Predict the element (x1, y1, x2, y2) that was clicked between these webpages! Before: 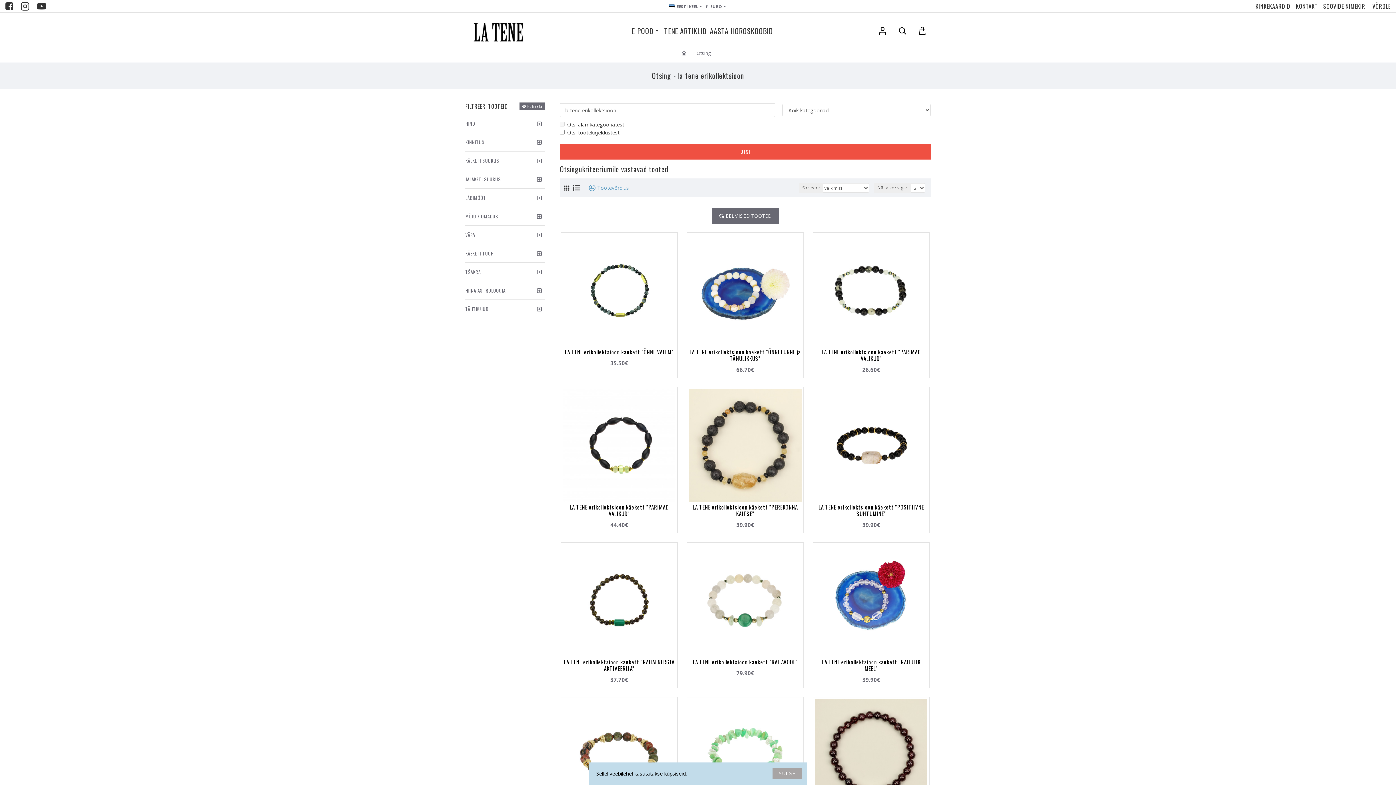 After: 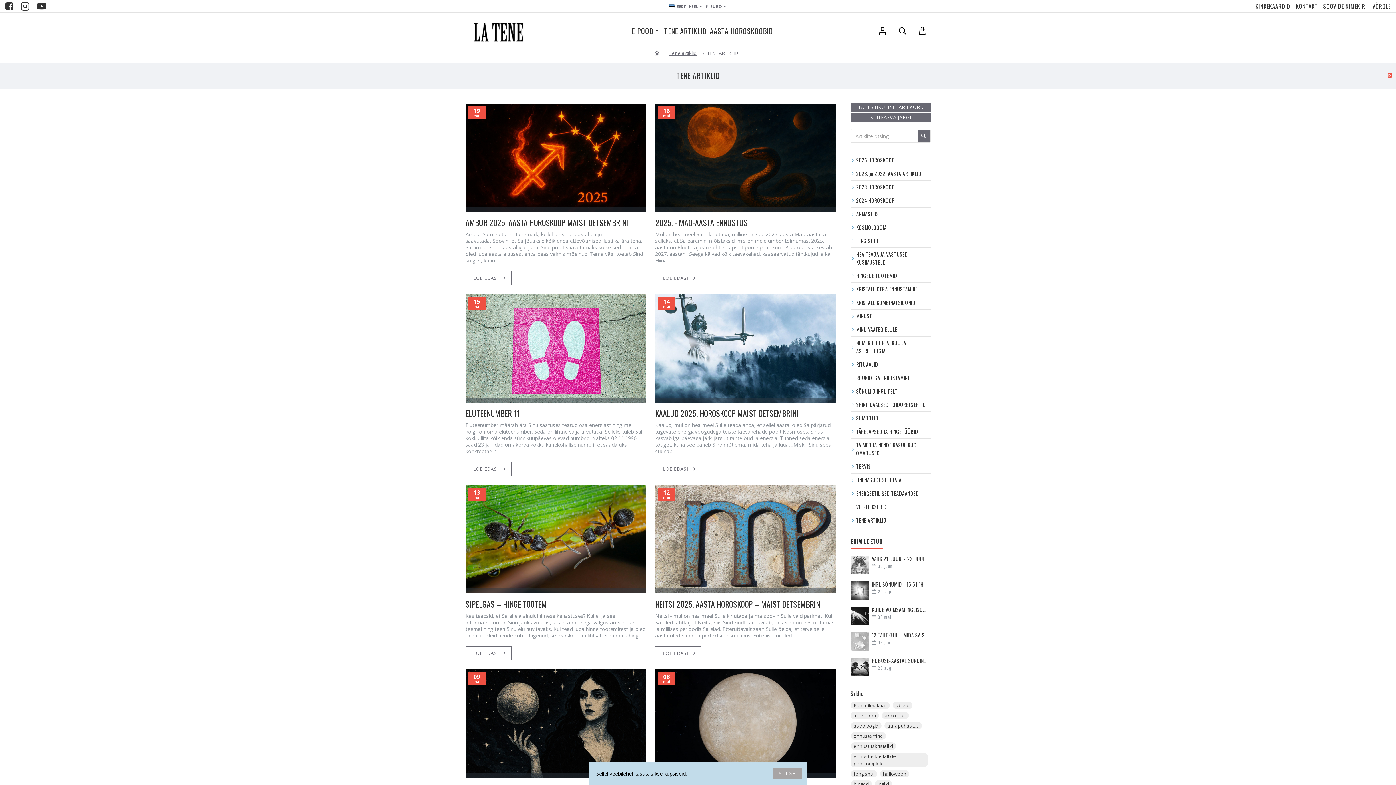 Action: bbox: (662, 12, 708, 49) label: TENE ARTIKLID